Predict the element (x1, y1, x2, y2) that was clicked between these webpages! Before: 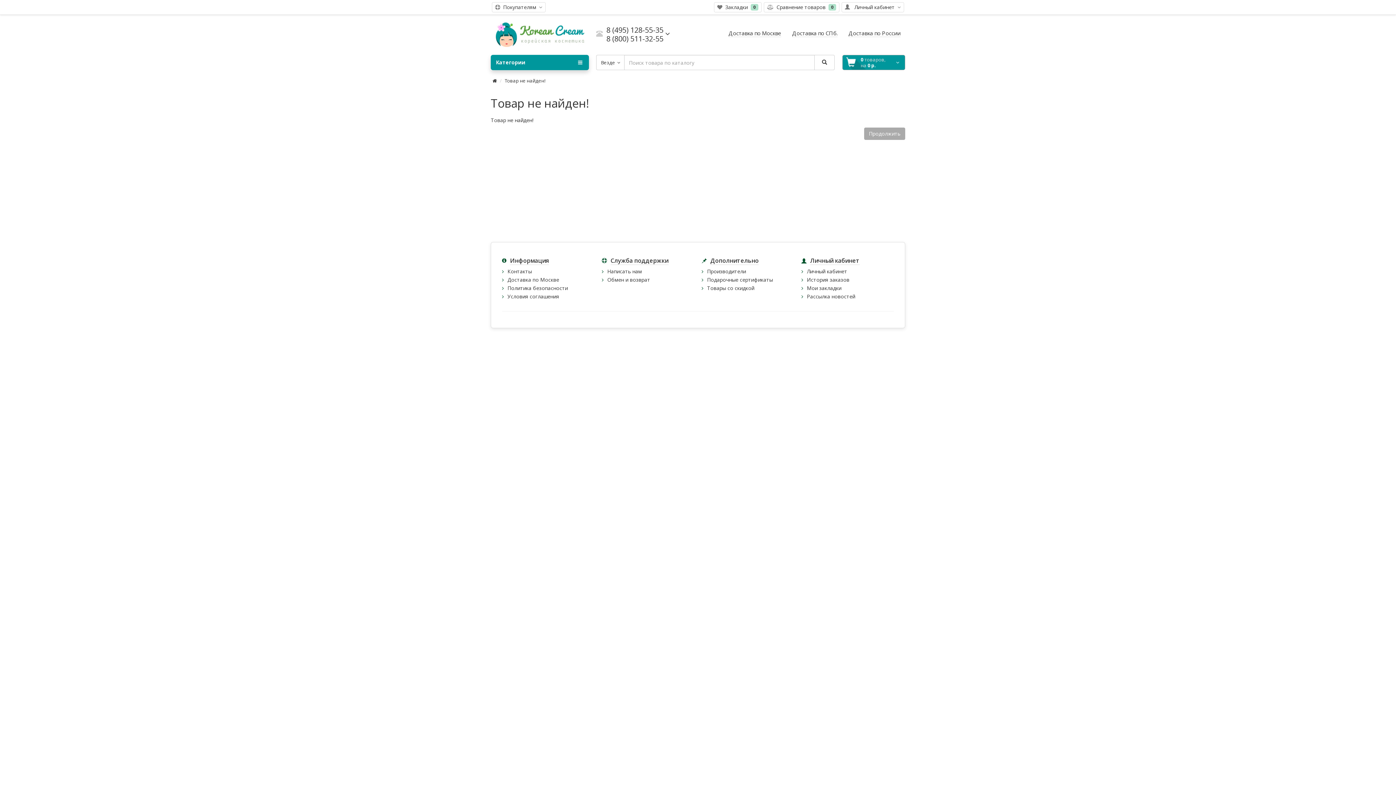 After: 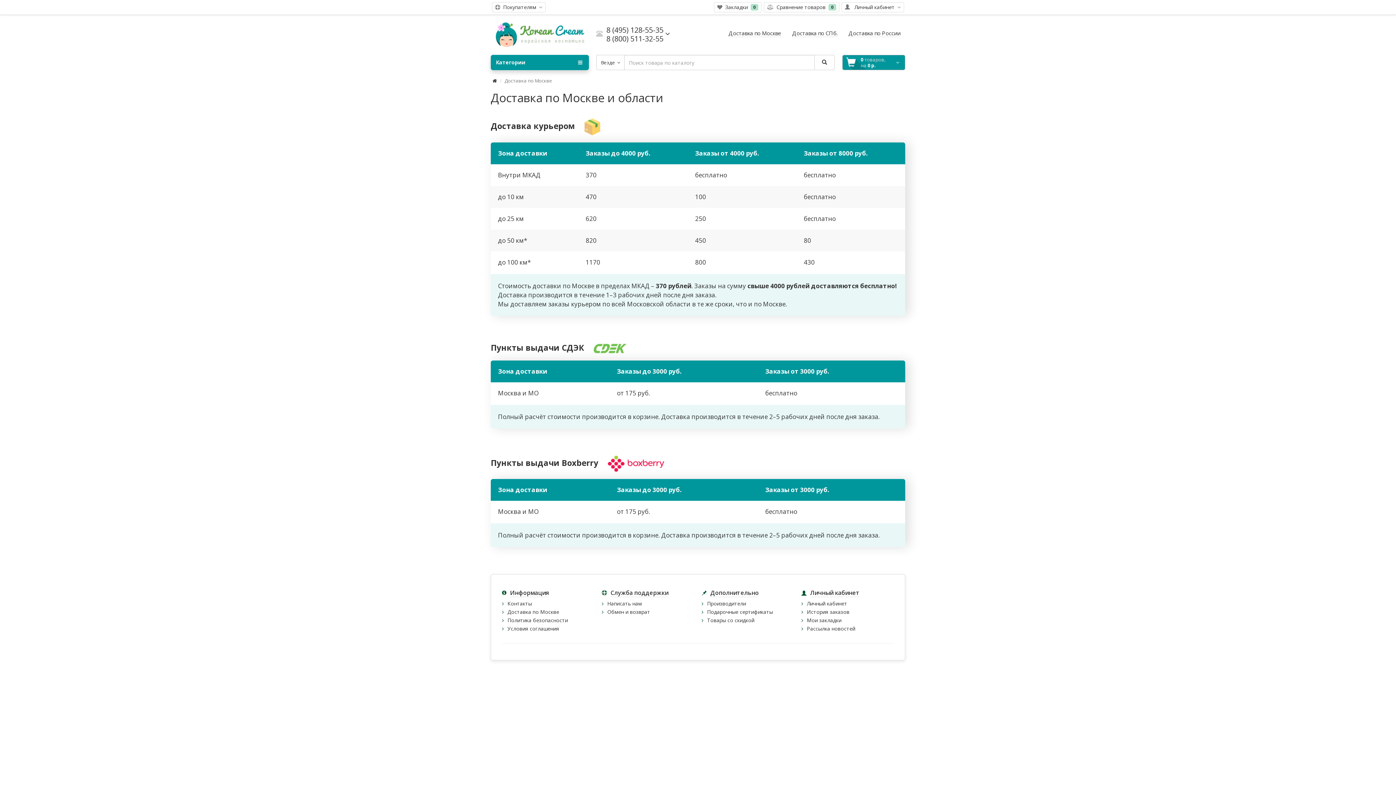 Action: bbox: (724, 26, 786, 39) label: Доставка по Москве